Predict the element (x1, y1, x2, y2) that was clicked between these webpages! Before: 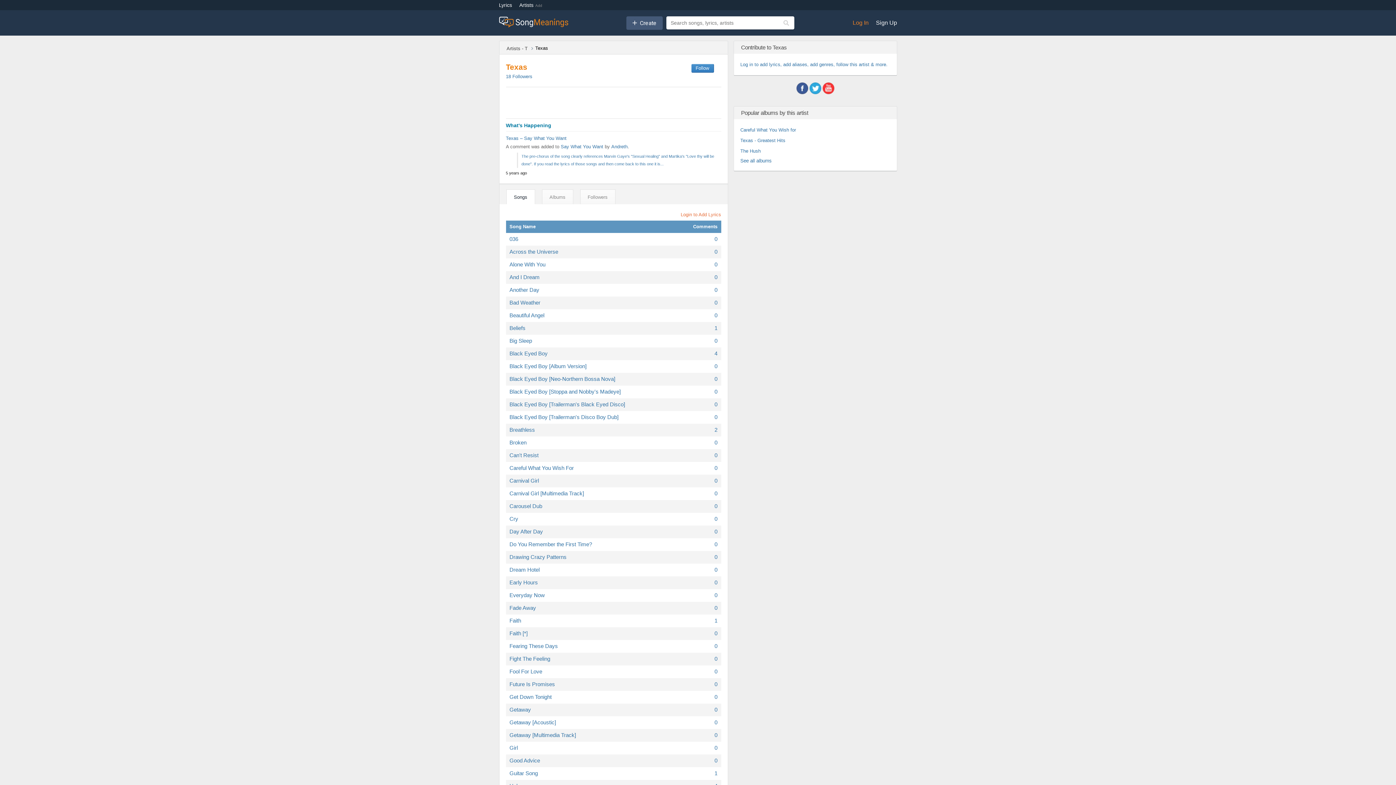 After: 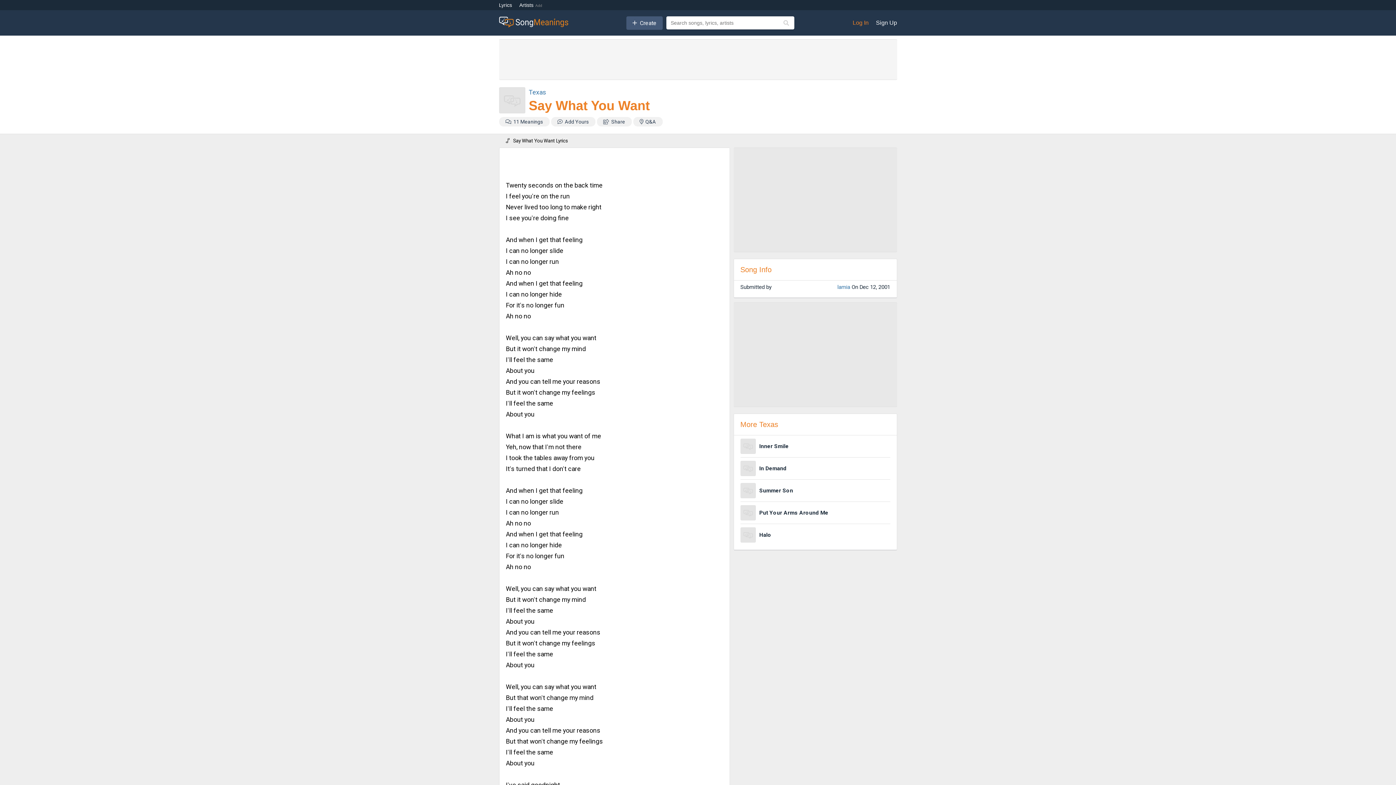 Action: bbox: (506, 135, 566, 141) label: Texas – Say What You Want